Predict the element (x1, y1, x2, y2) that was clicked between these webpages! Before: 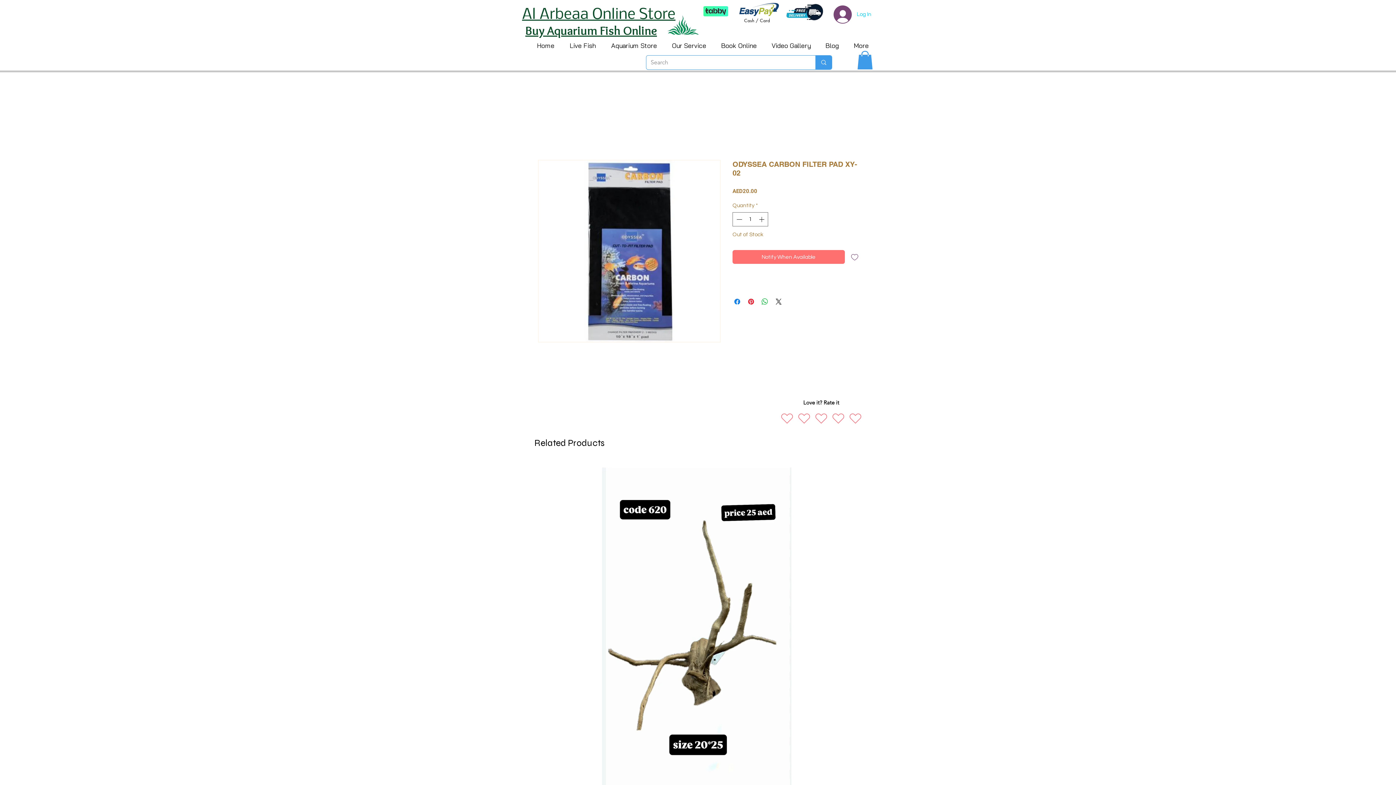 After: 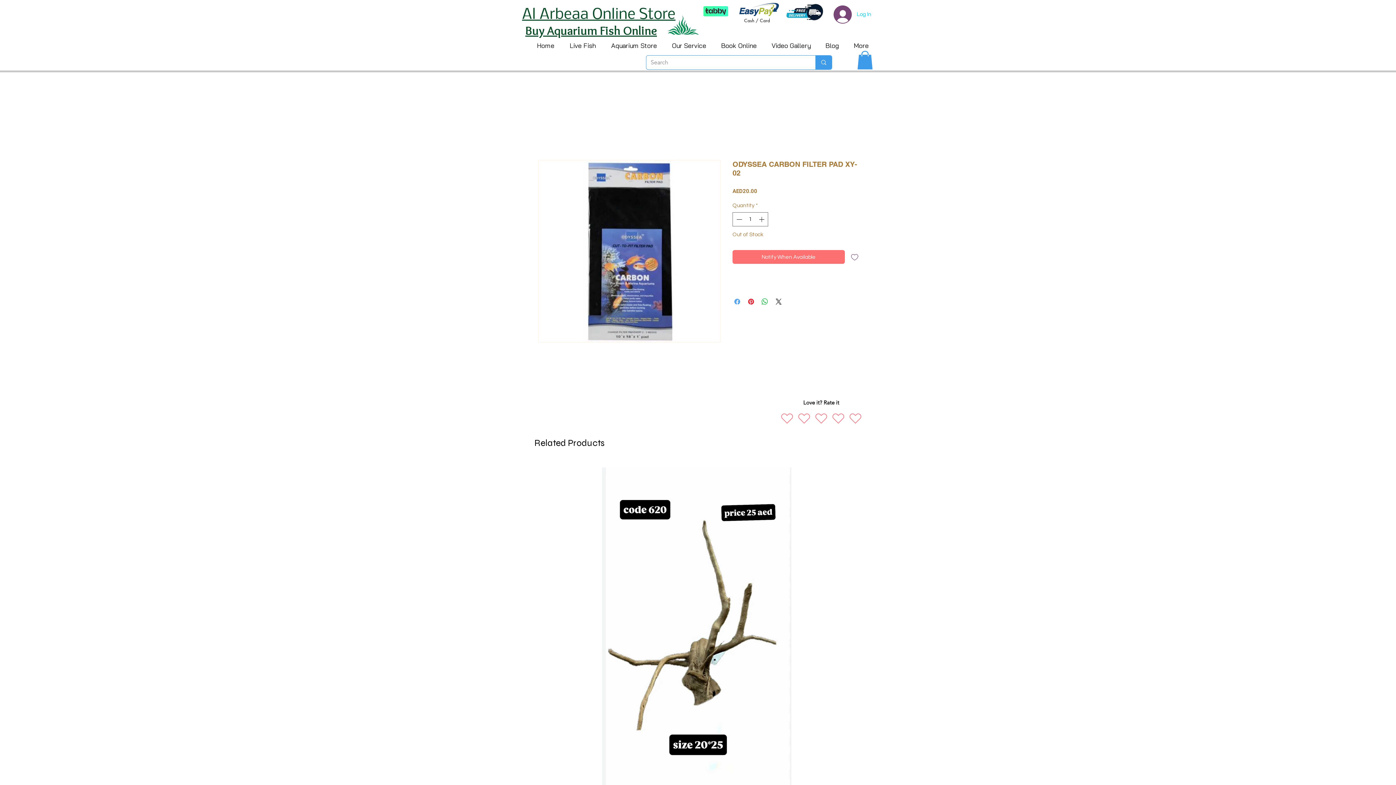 Action: bbox: (733, 297, 741, 306) label: Share on Facebook